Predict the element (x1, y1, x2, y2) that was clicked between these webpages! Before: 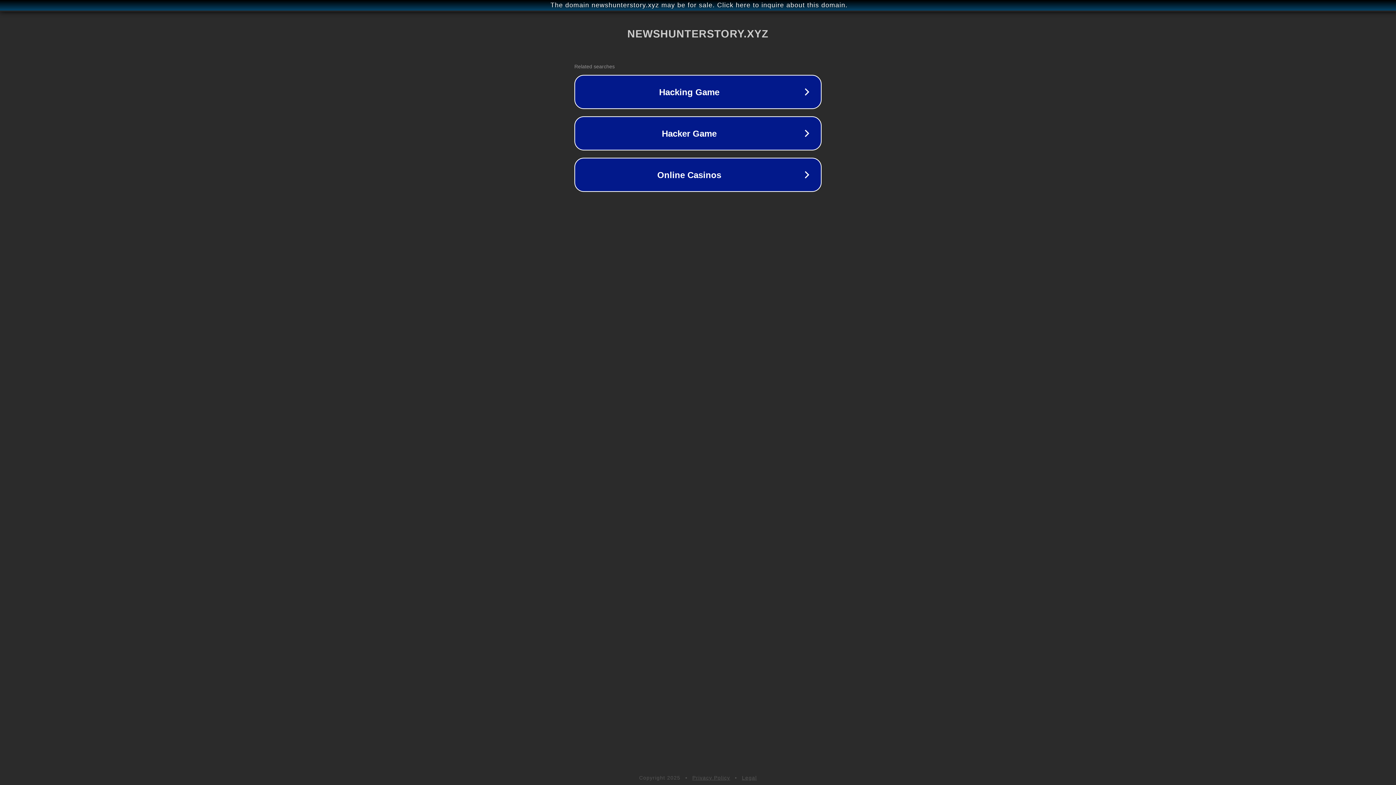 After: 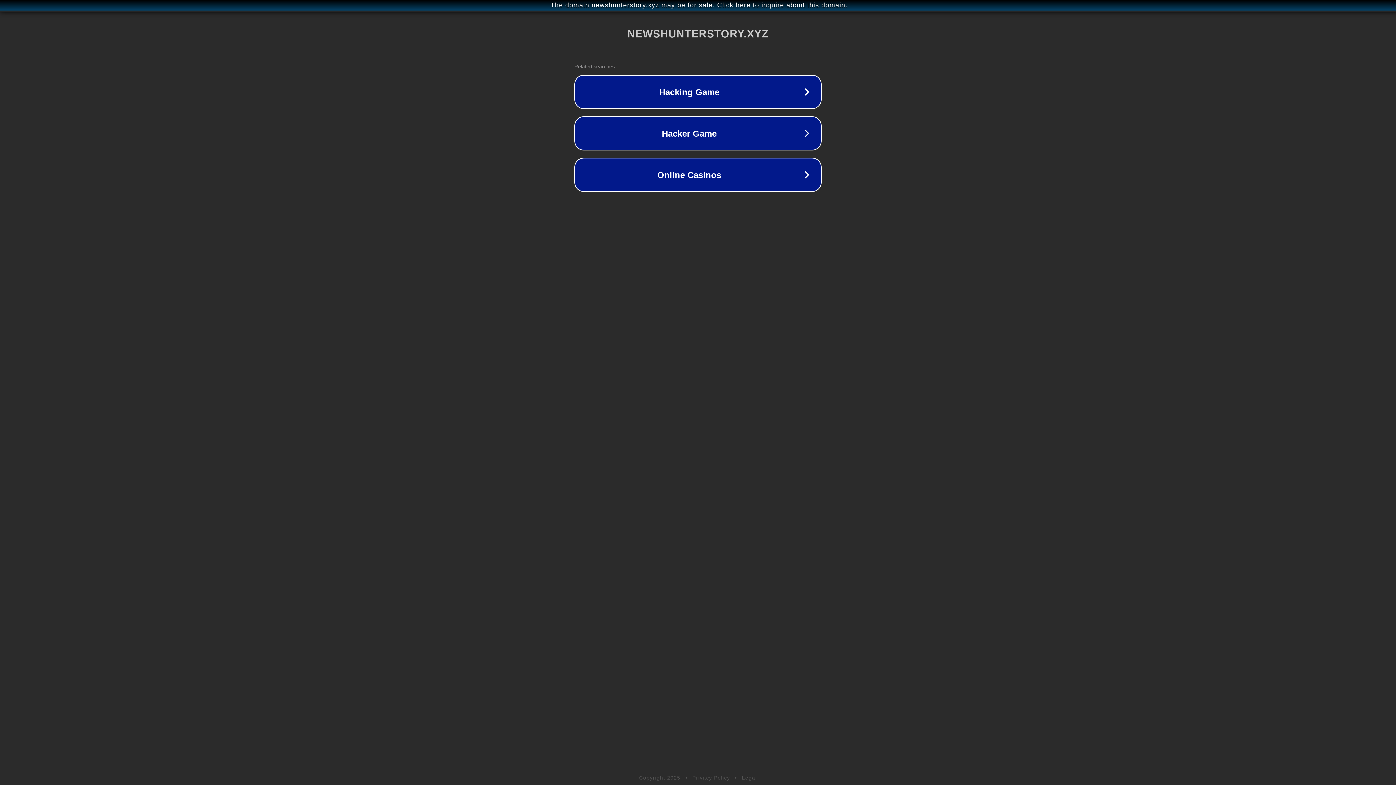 Action: bbox: (692, 775, 730, 781) label: Privacy Policy